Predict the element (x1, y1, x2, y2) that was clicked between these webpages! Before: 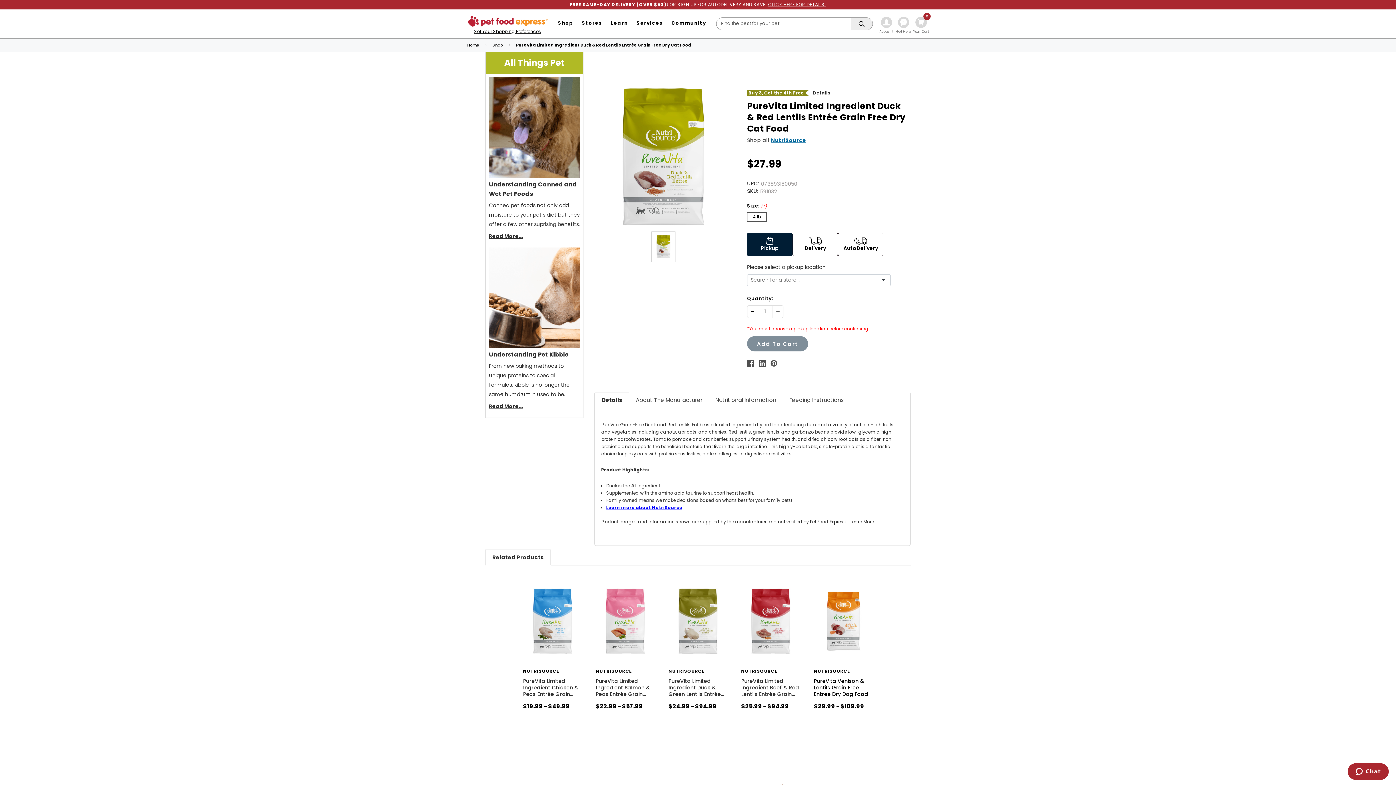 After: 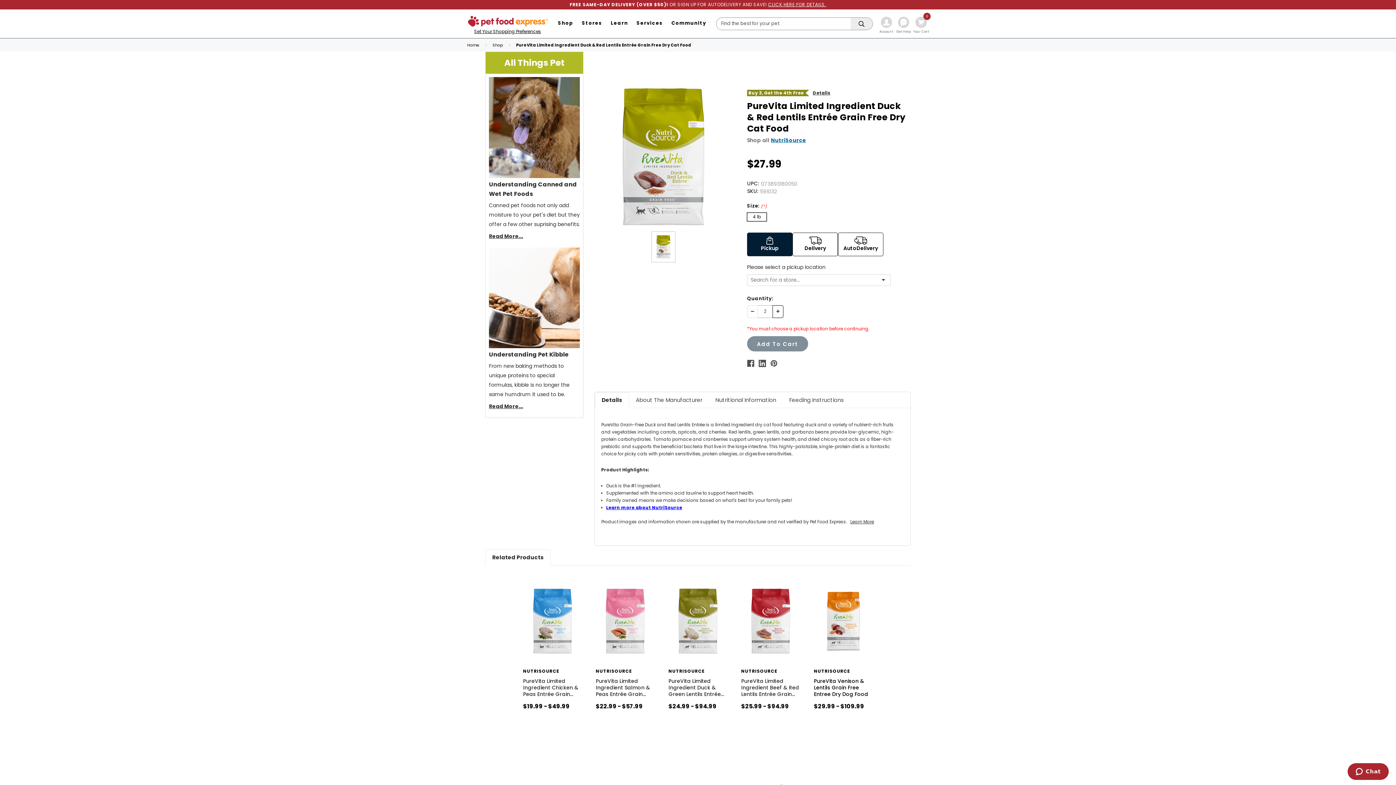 Action: label: Increase Quantity: bbox: (772, 305, 783, 318)